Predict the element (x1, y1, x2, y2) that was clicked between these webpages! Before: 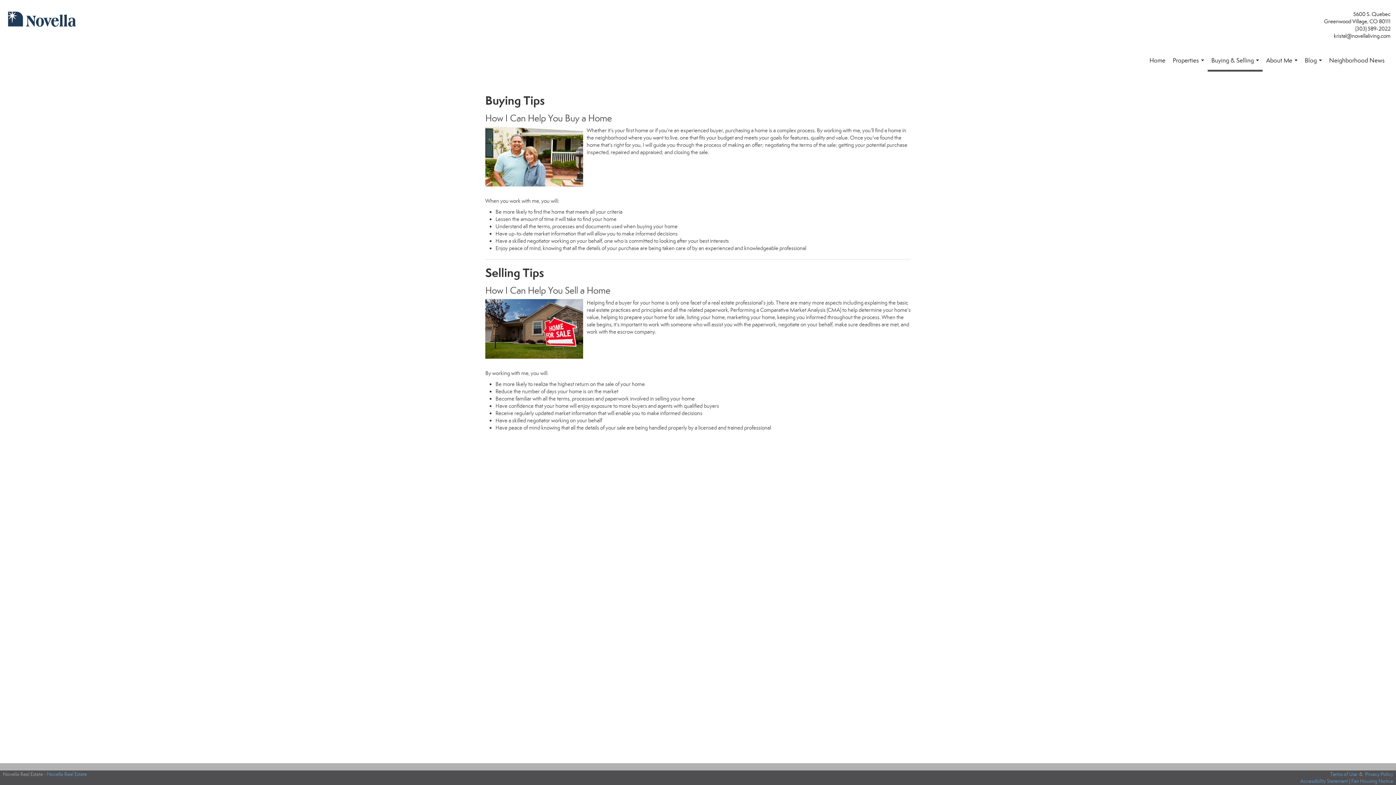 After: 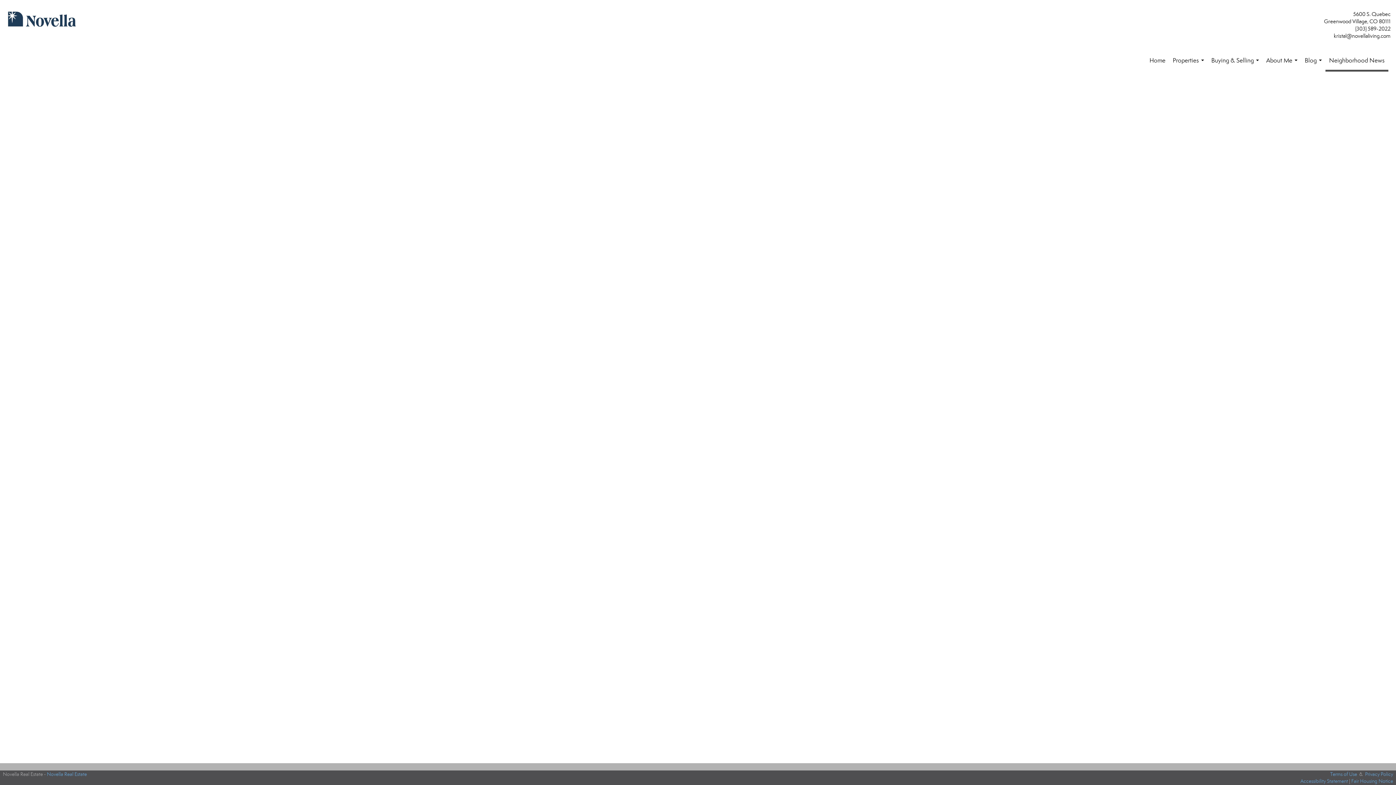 Action: label: Neighborhood News bbox: (1325, 50, 1388, 70)